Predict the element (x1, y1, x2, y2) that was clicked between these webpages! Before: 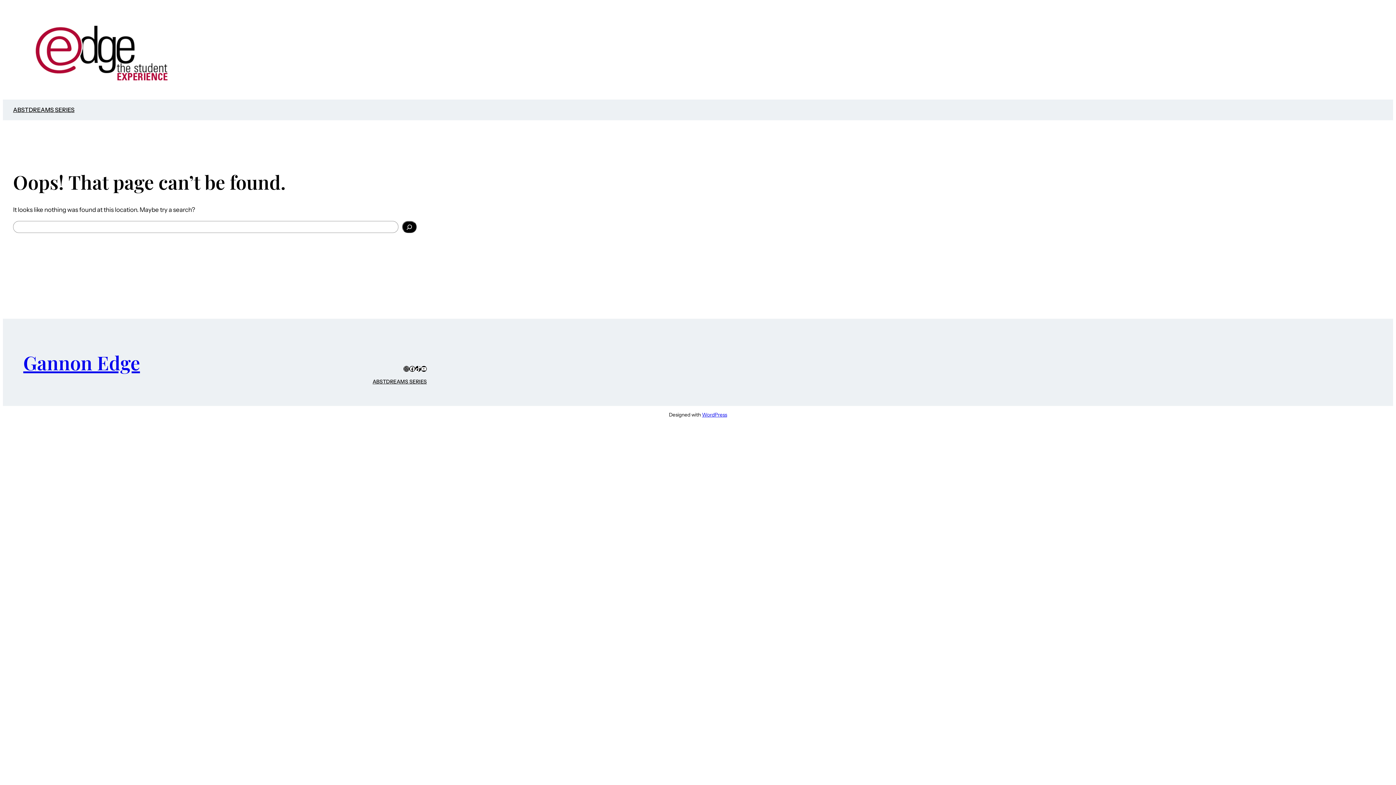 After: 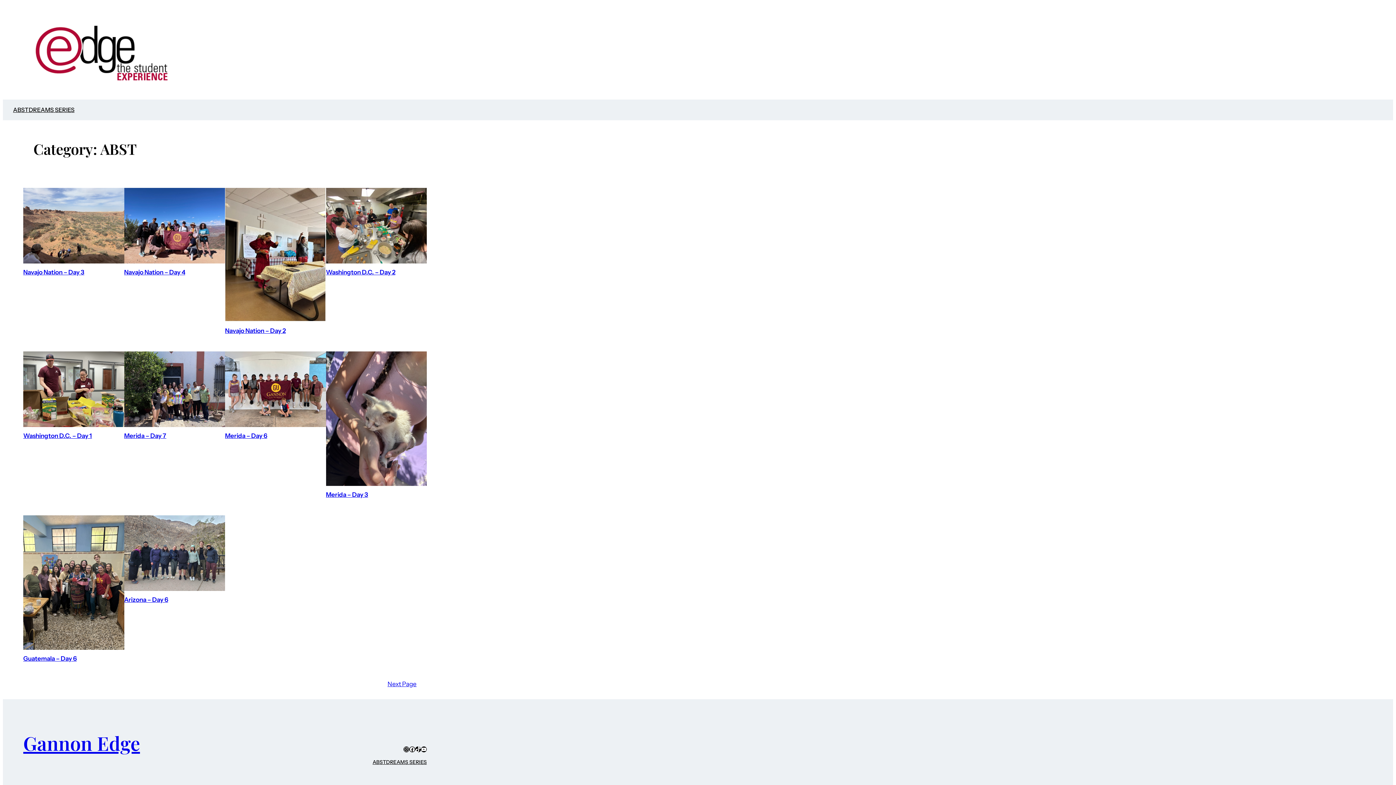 Action: bbox: (372, 377, 386, 385) label: ABST